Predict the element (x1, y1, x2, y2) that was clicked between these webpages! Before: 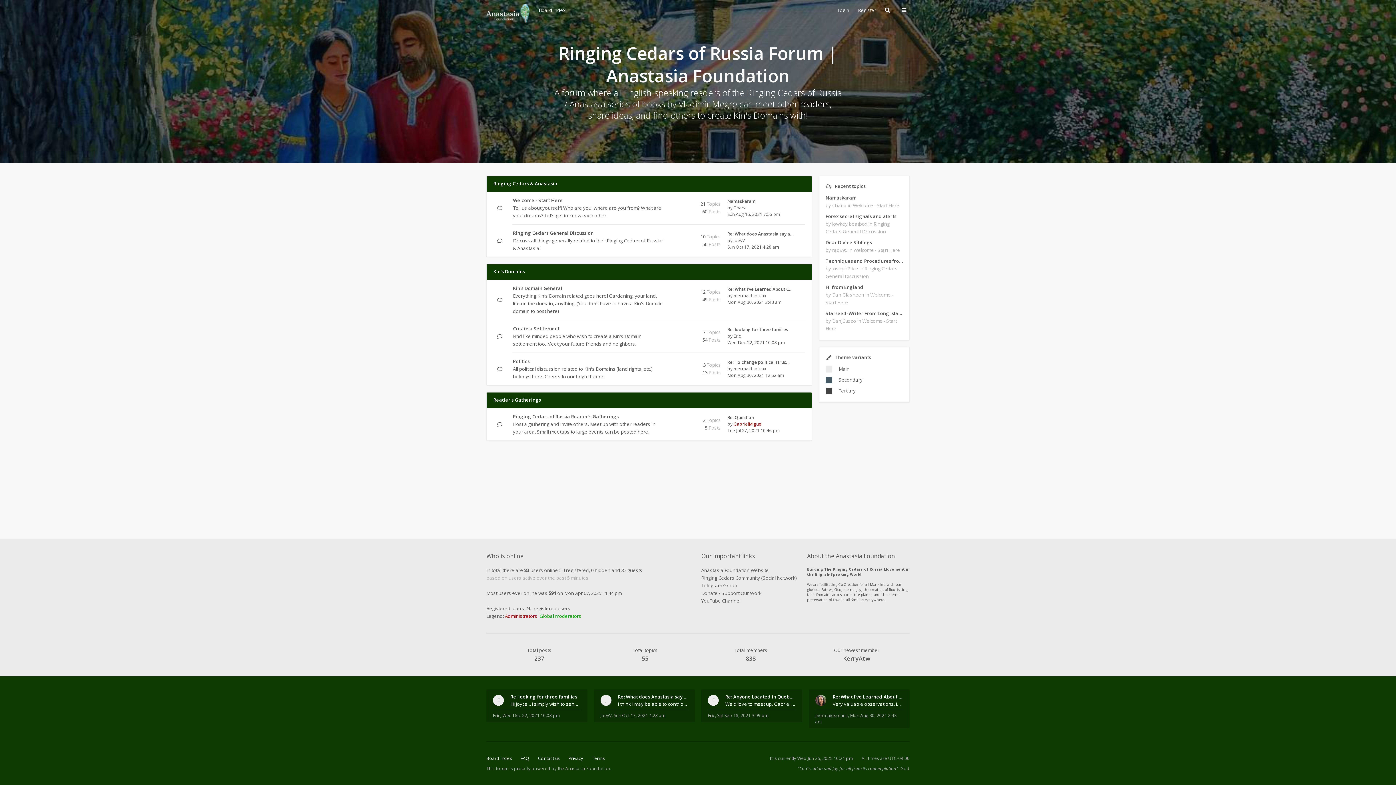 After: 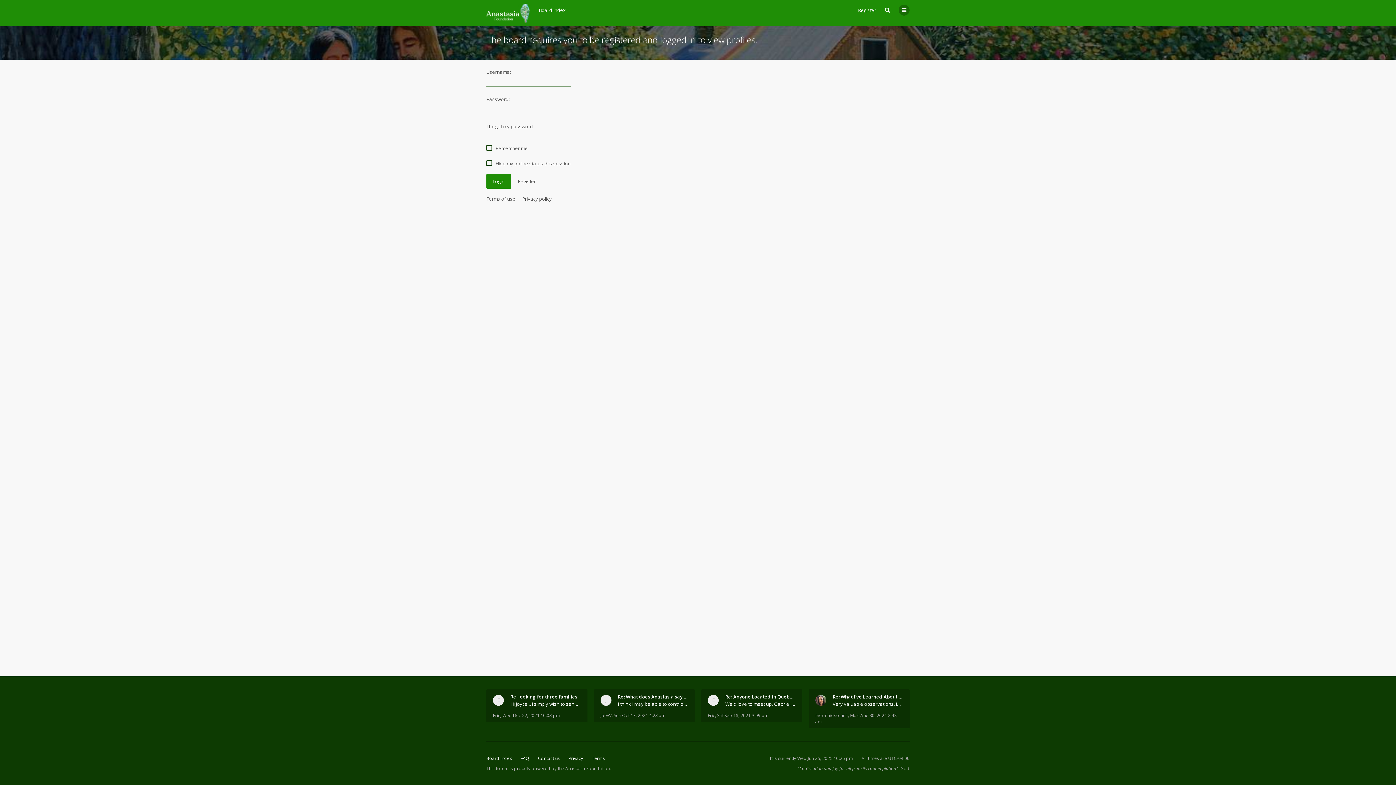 Action: bbox: (733, 421, 762, 427) label: GabrielMiguel